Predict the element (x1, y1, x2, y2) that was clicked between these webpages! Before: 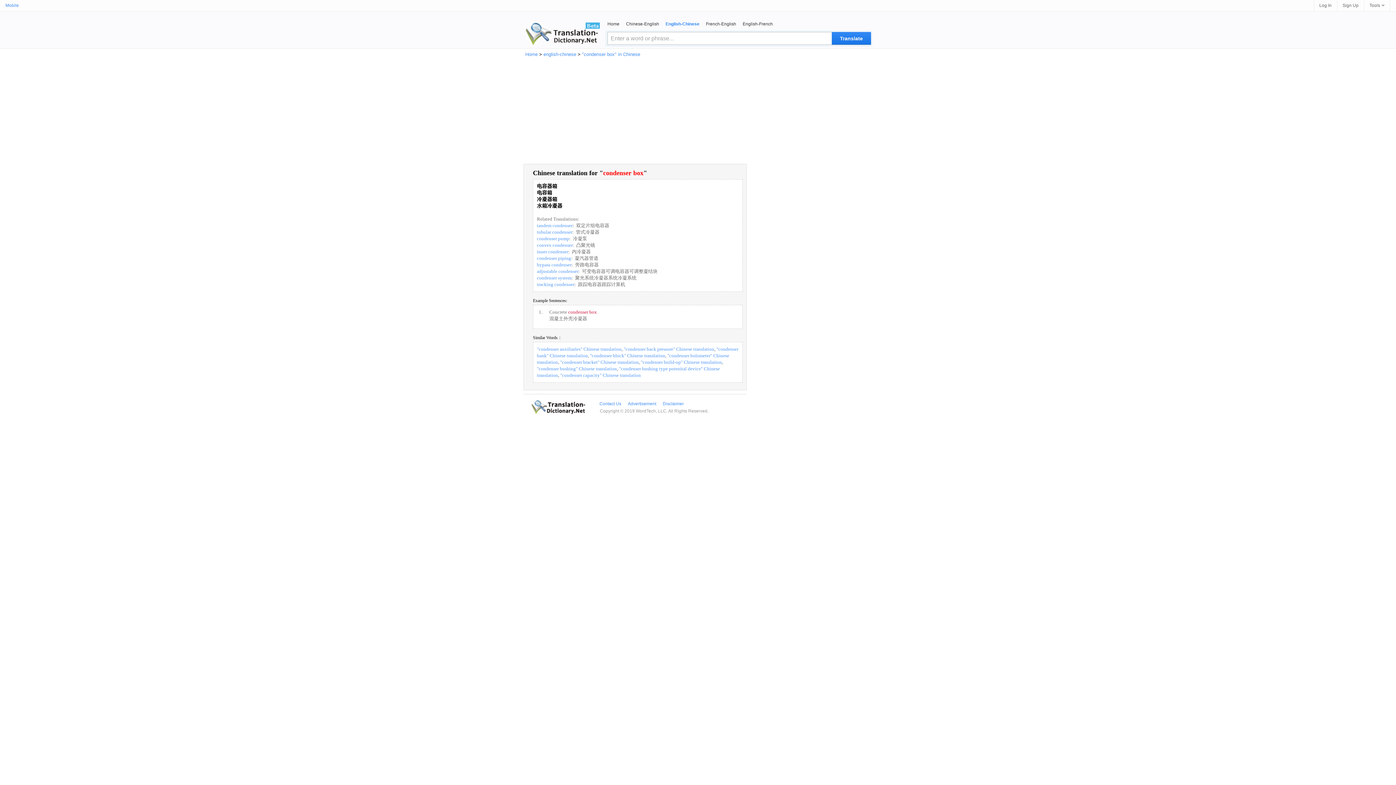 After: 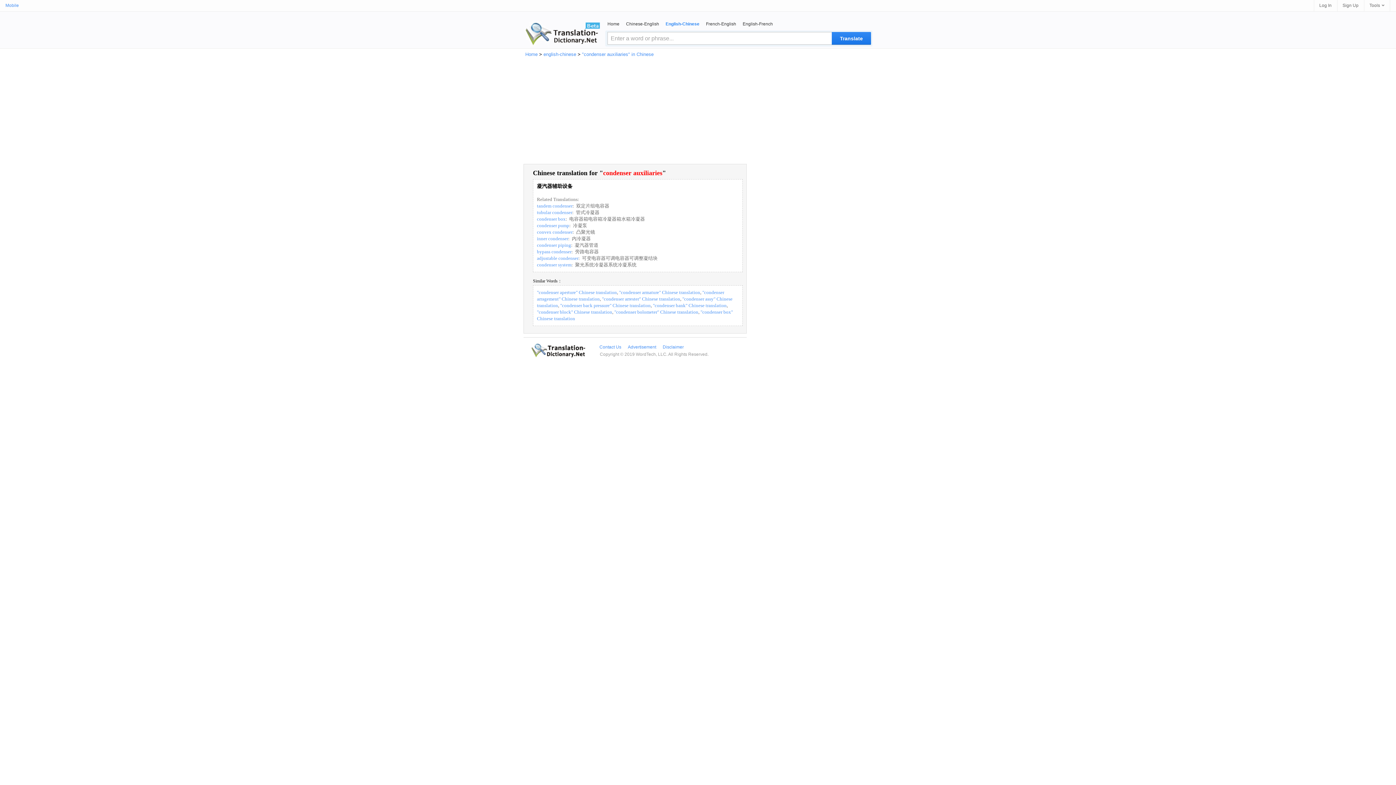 Action: bbox: (537, 346, 621, 352) label: "condenser auxiliaries" Chinese translation